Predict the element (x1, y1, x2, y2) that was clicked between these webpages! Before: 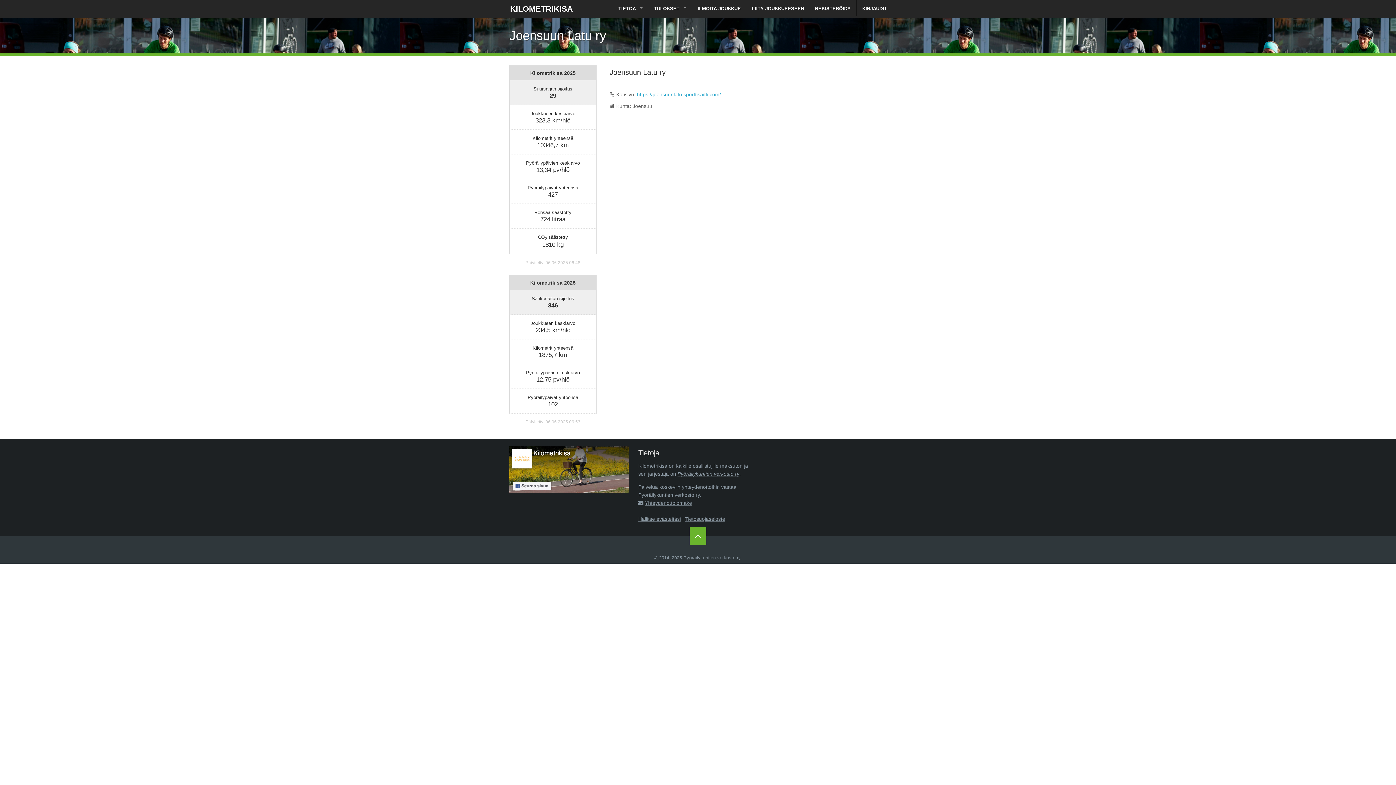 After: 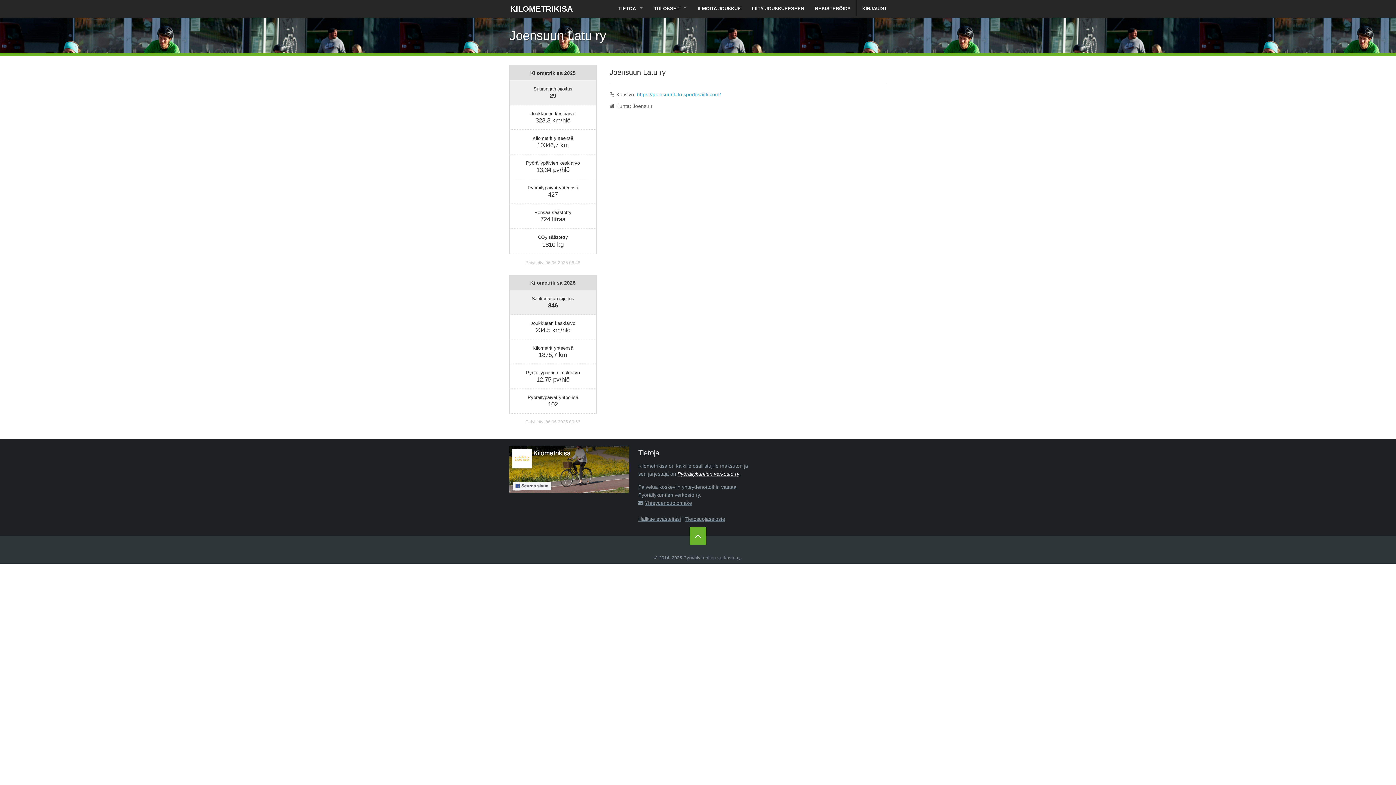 Action: label: Pyöräilykuntien verkosto ry bbox: (677, 471, 739, 477)